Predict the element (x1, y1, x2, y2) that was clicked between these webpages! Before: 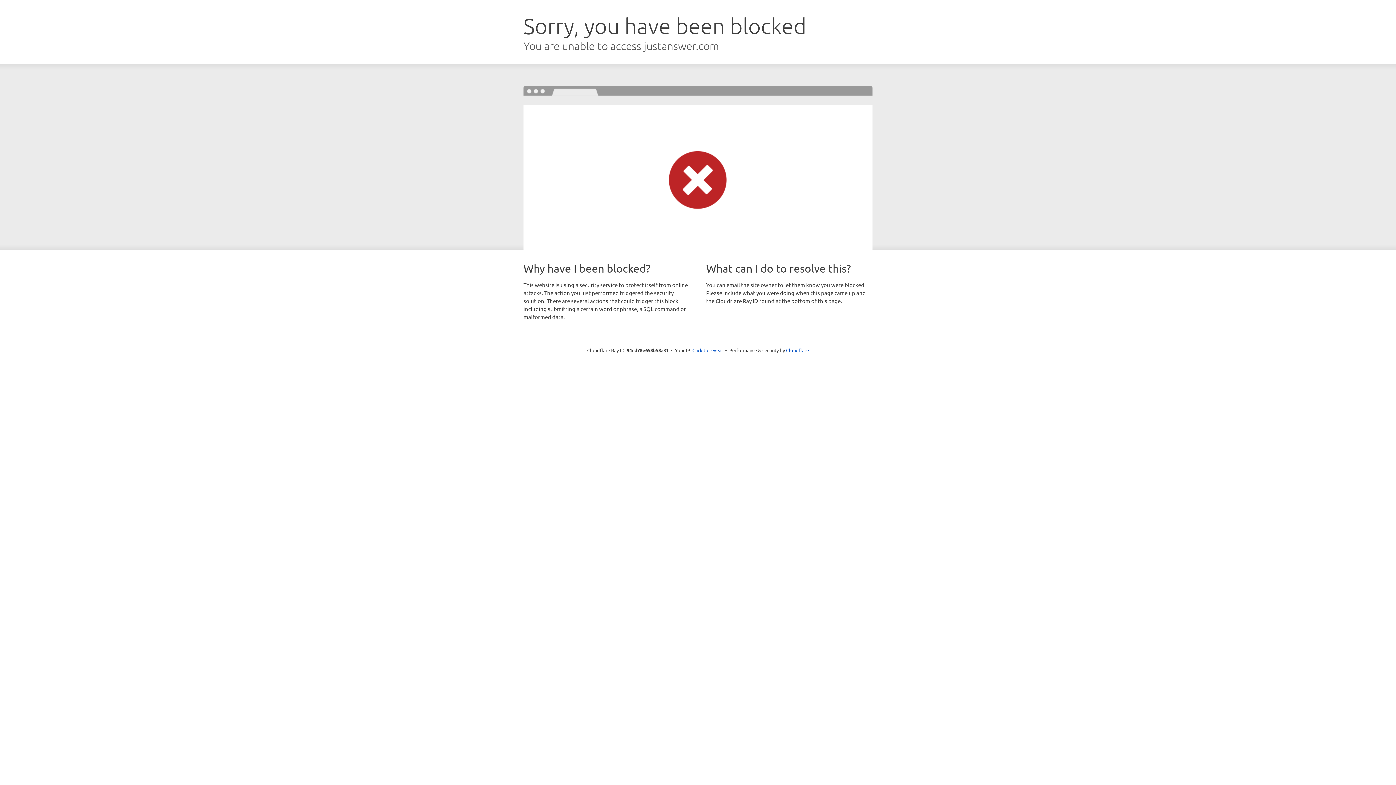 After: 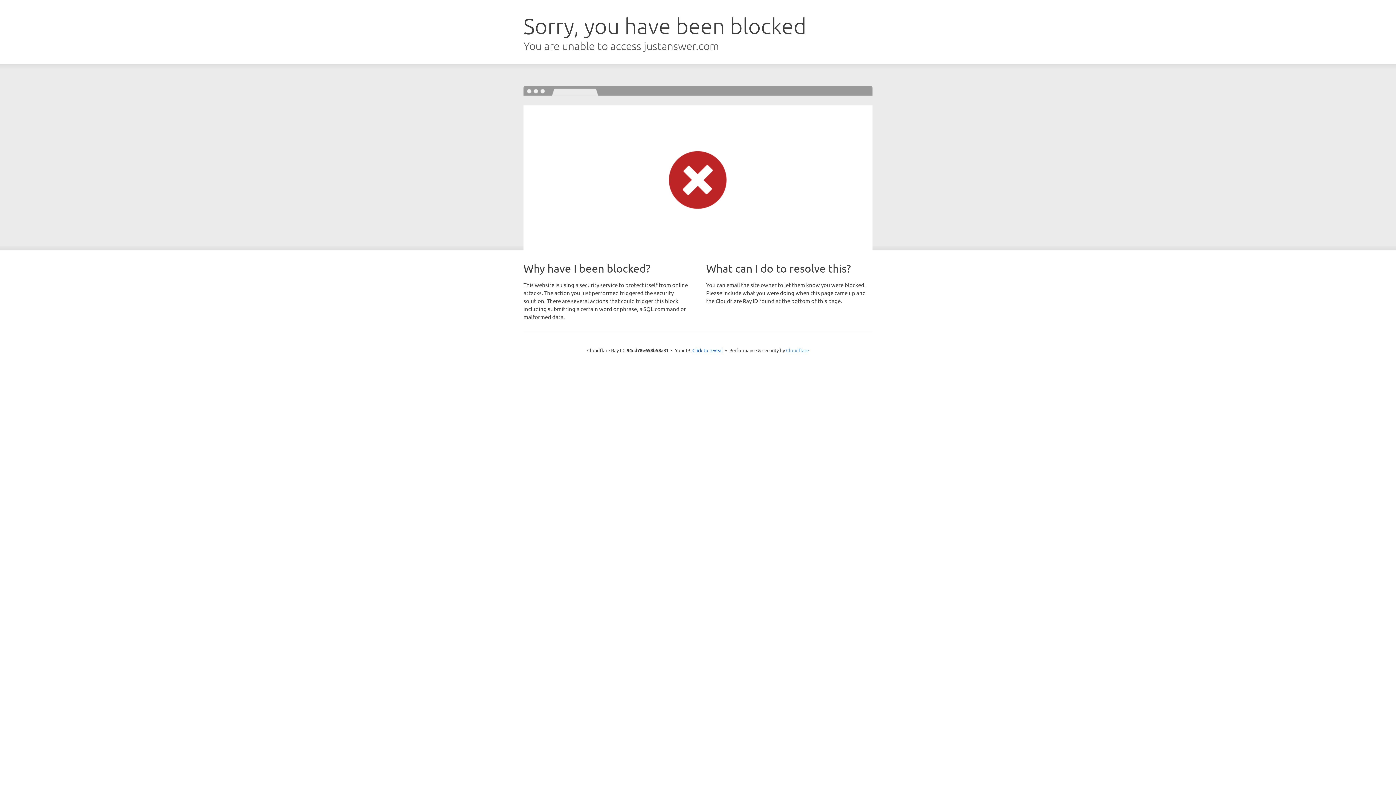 Action: bbox: (786, 347, 809, 353) label: Cloudflare